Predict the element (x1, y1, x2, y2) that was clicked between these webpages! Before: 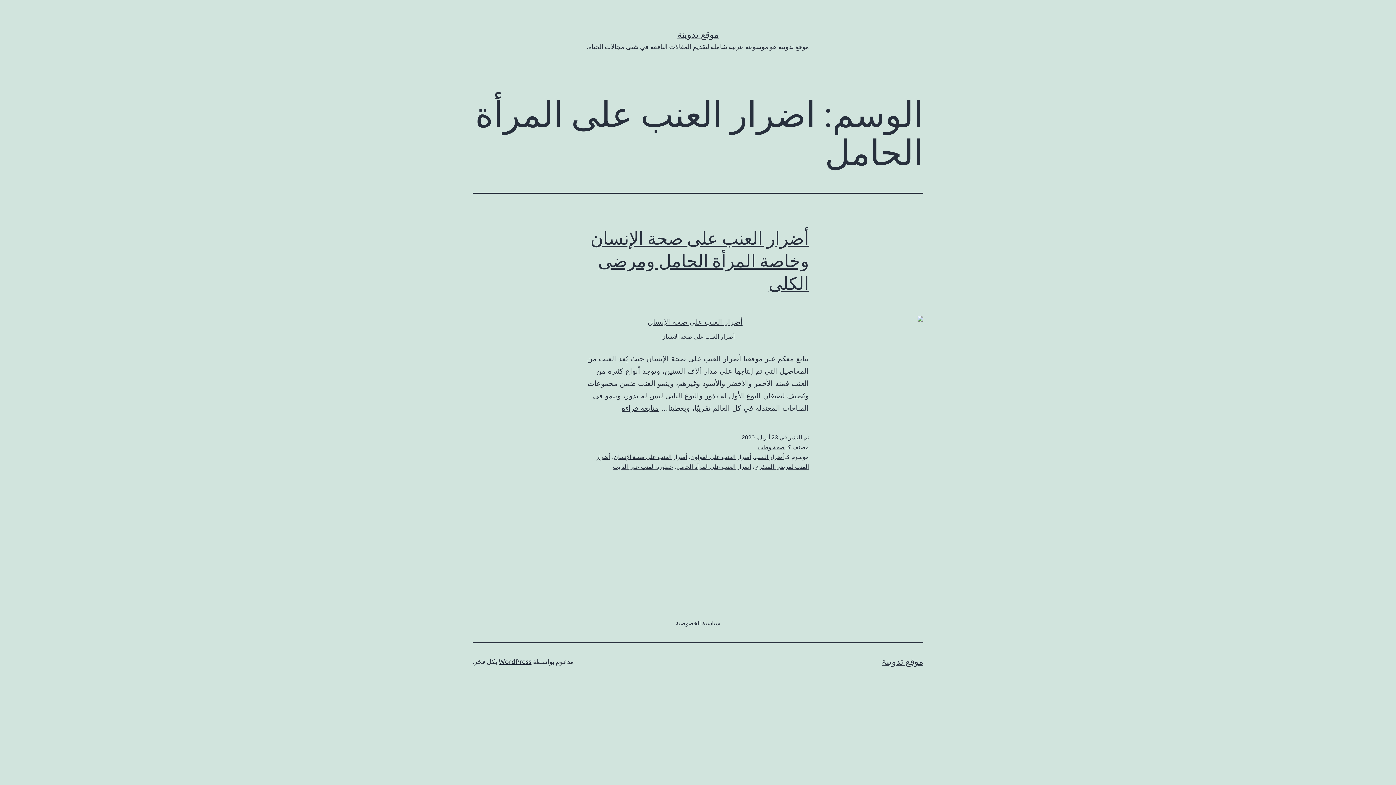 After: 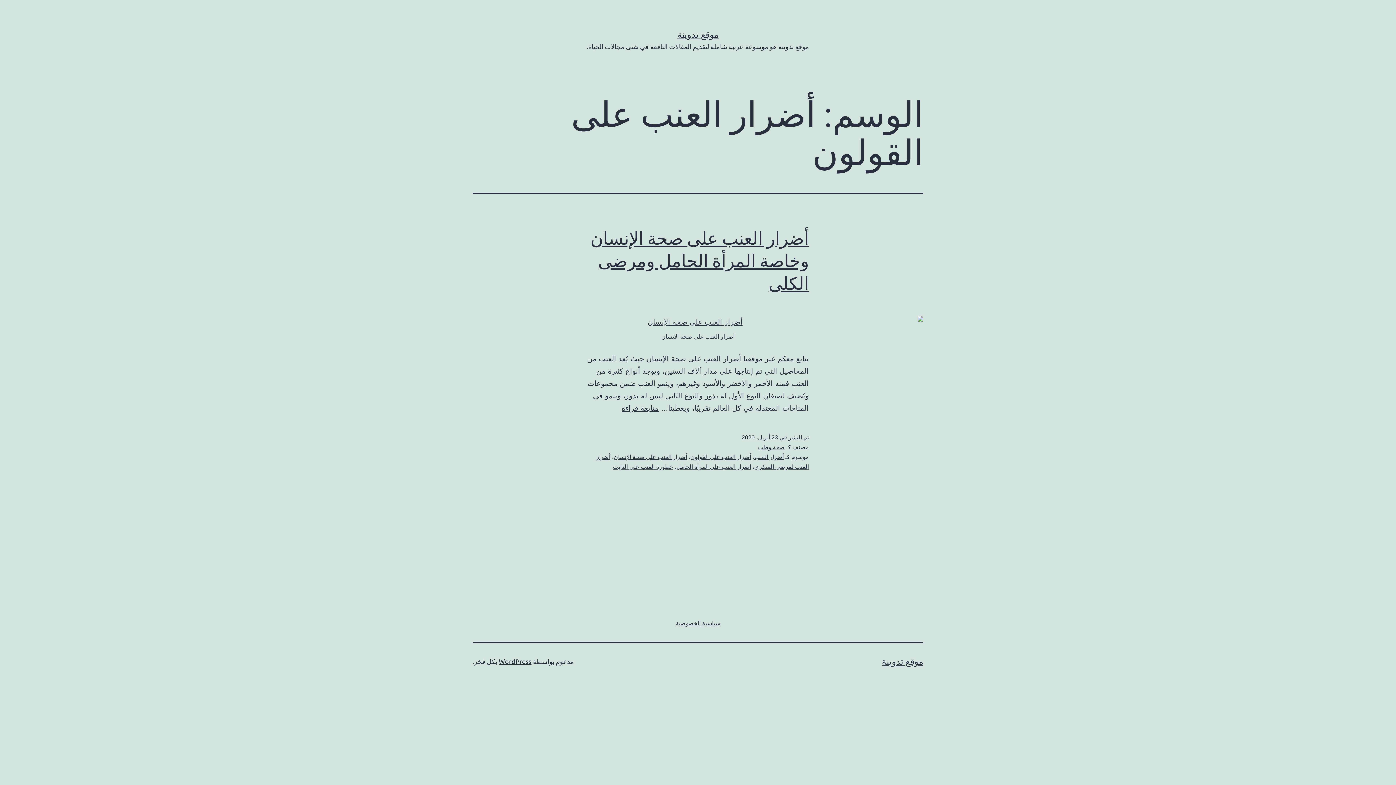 Action: bbox: (690, 454, 751, 460) label: أضرار العنب على القولون